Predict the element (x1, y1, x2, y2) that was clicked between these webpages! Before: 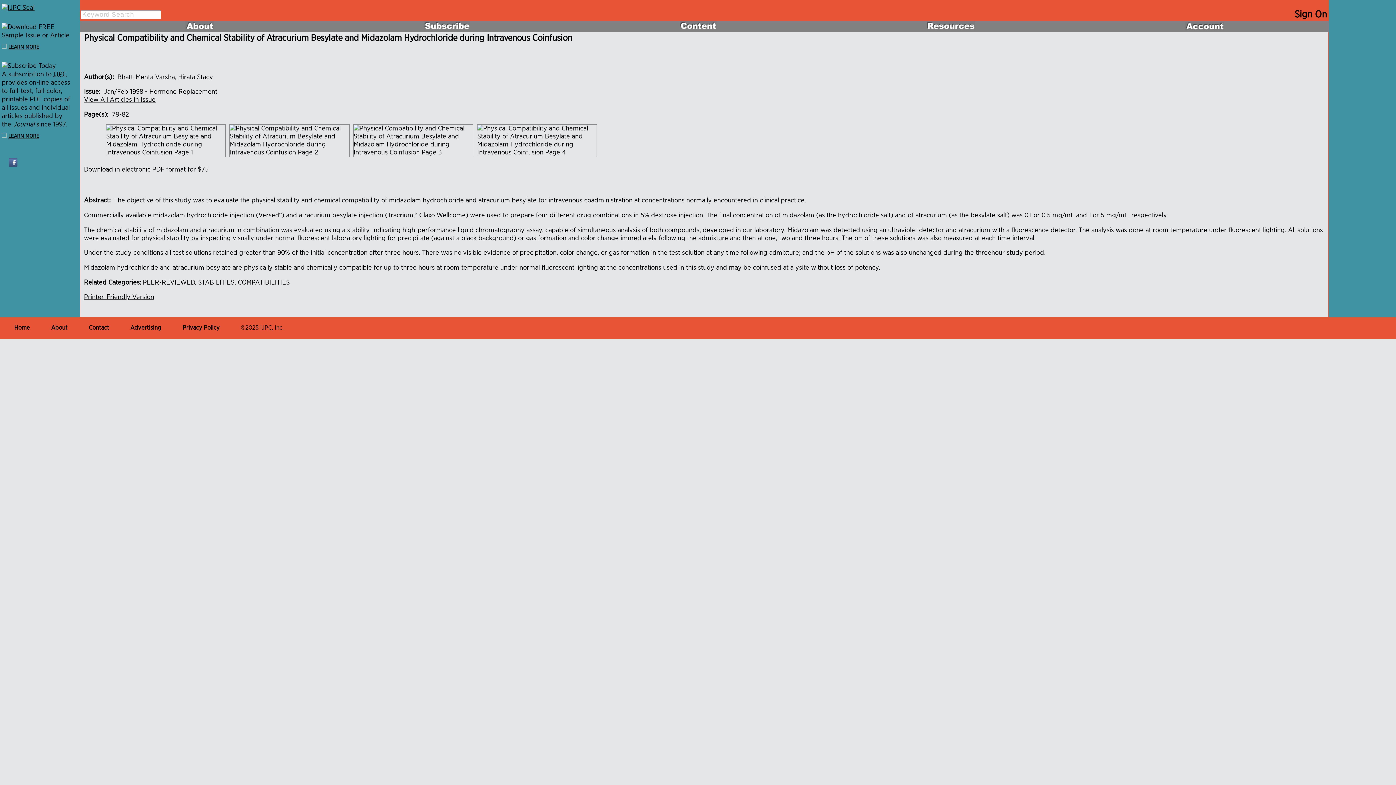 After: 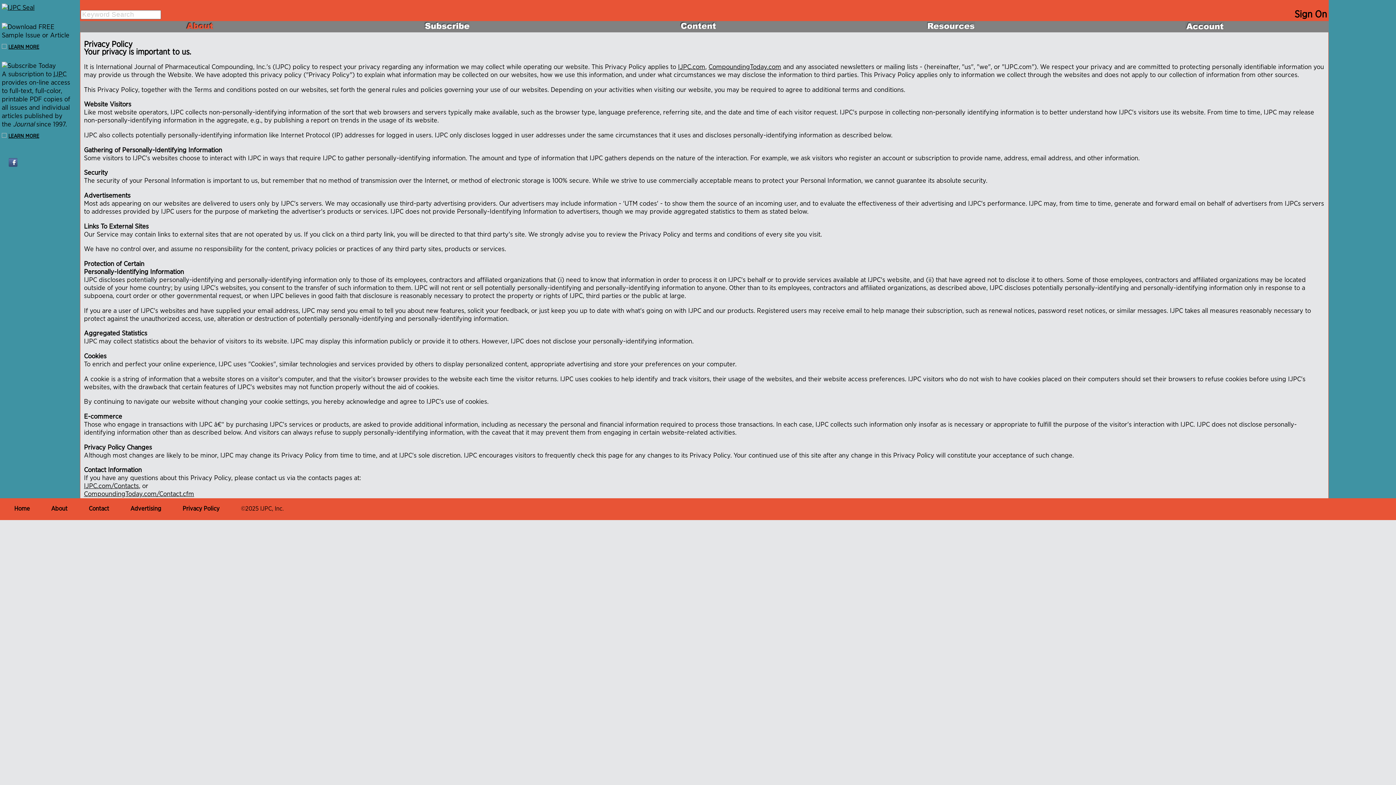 Action: bbox: (181, 321, 220, 331) label: Privacy Policy